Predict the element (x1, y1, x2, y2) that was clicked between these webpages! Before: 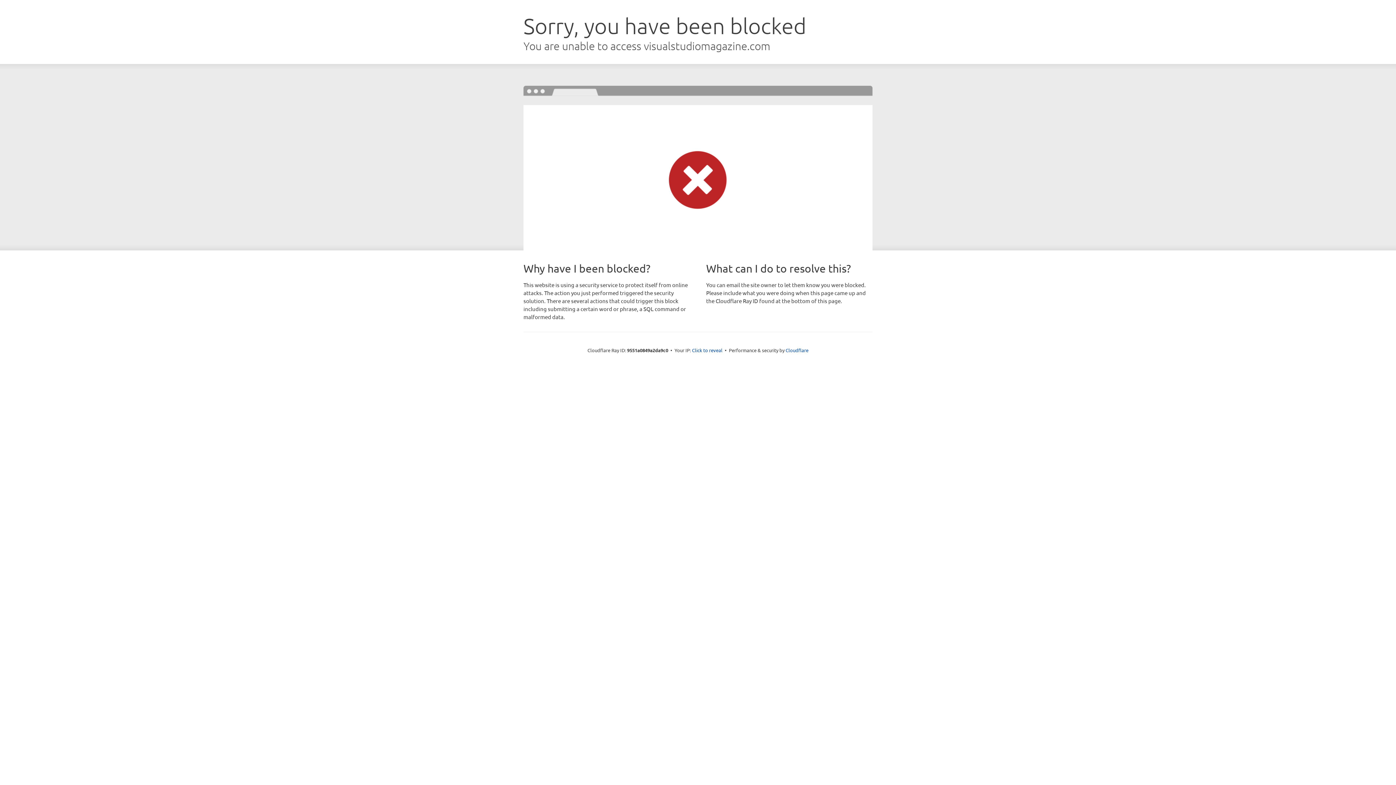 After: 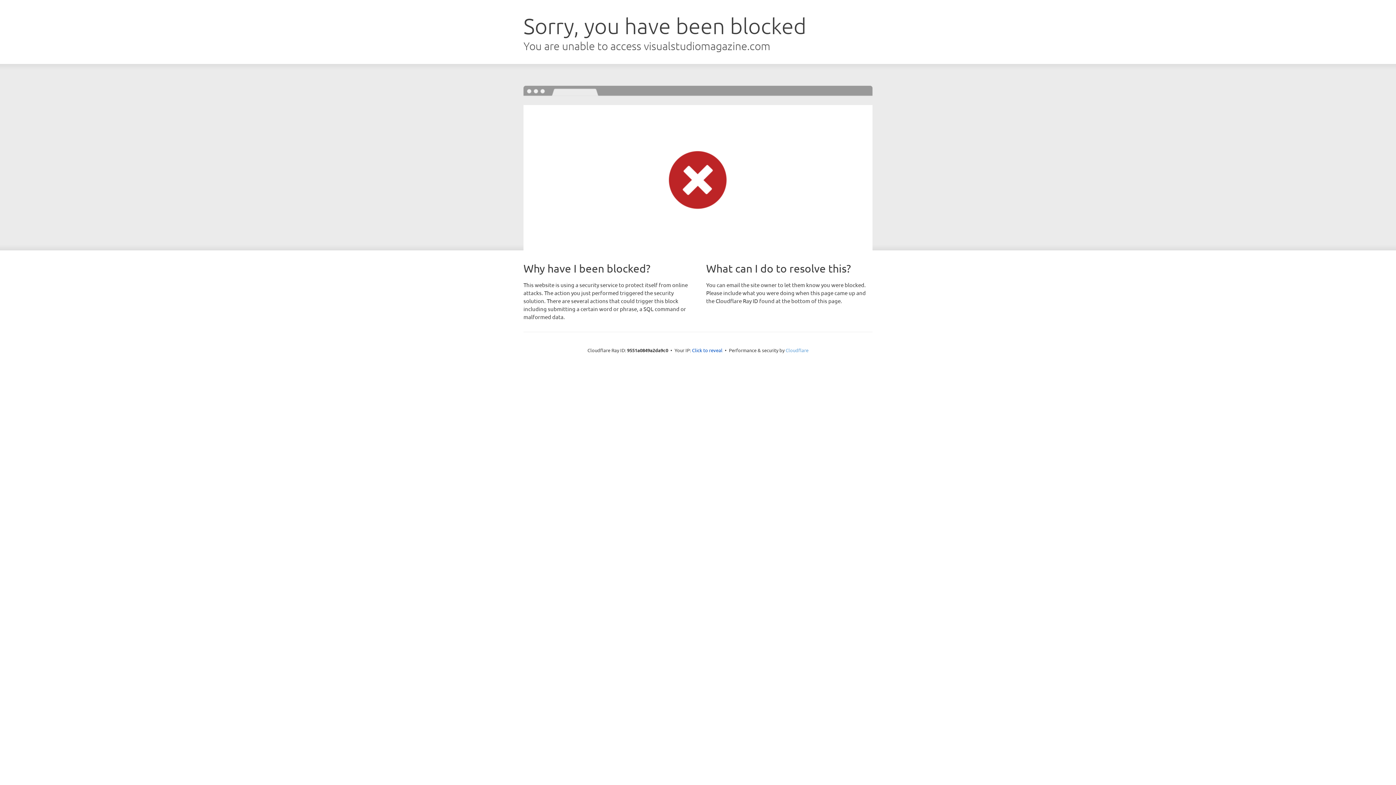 Action: bbox: (785, 347, 808, 353) label: Cloudflare